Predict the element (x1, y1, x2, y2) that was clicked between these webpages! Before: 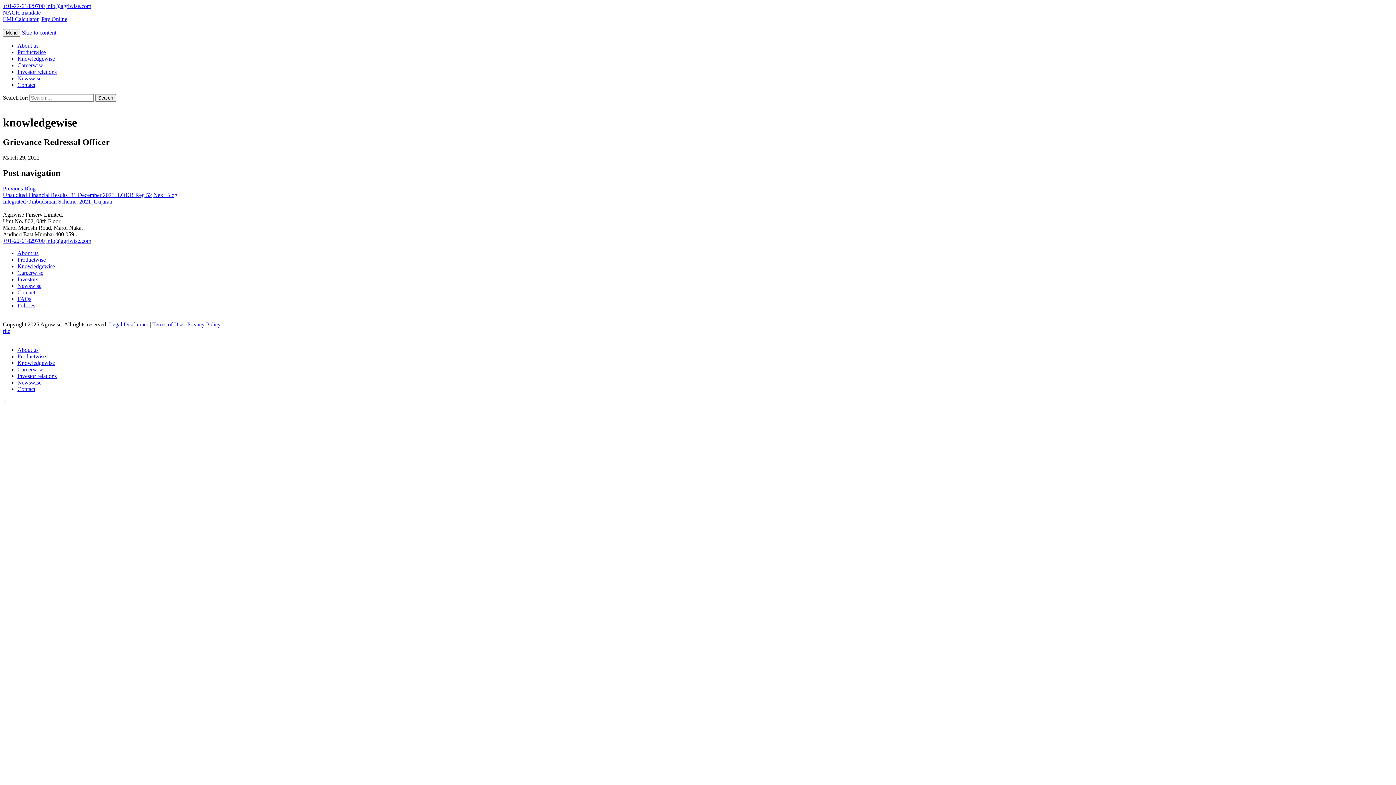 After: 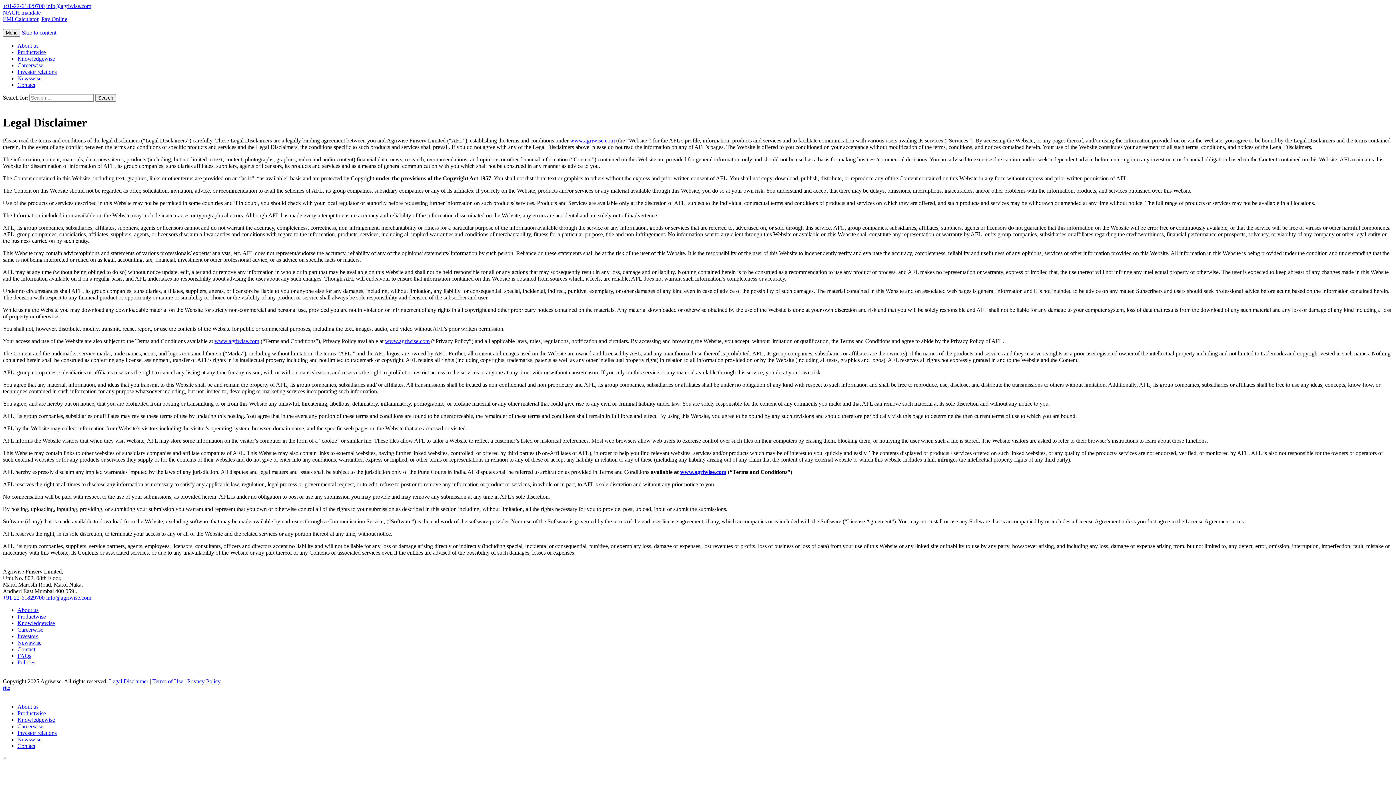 Action: label: Legal Disclaimer bbox: (109, 321, 148, 327)